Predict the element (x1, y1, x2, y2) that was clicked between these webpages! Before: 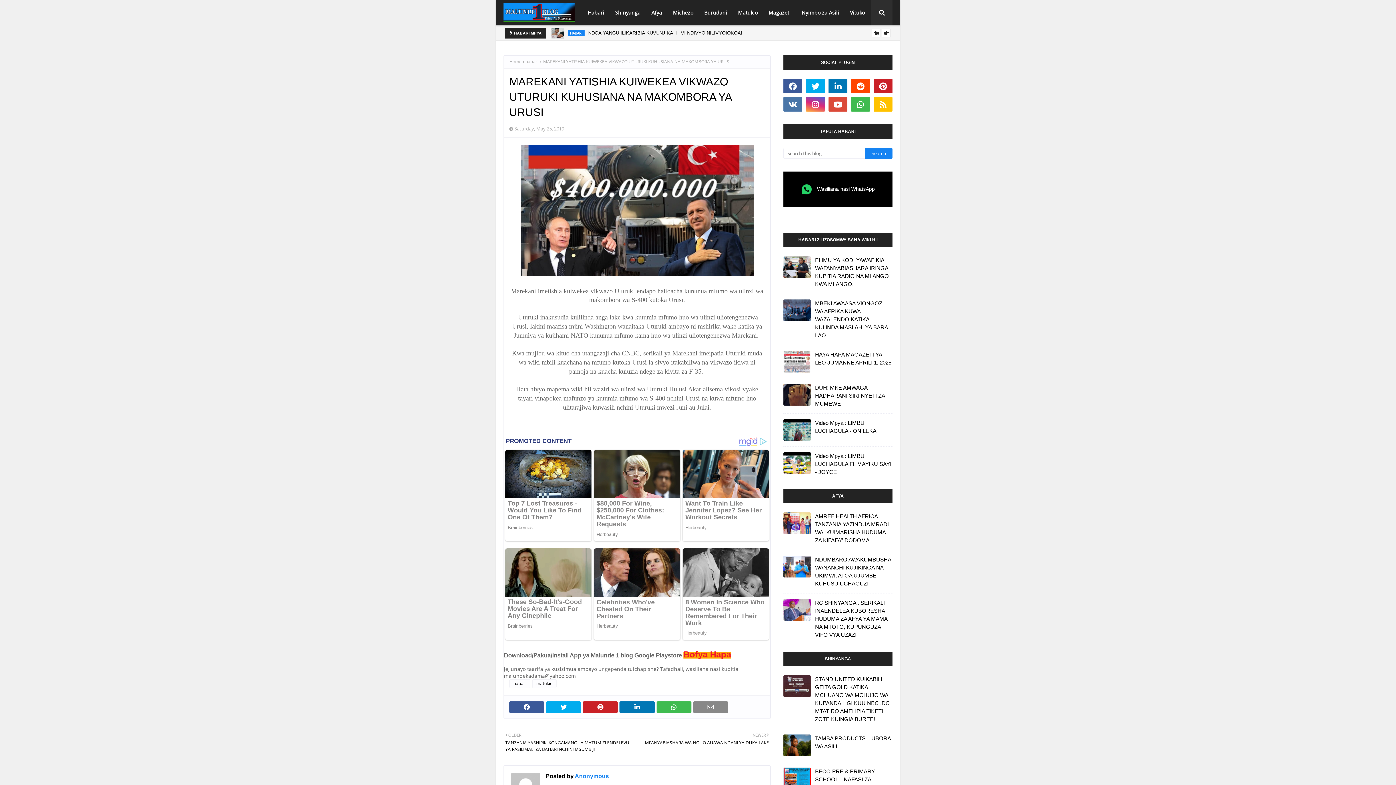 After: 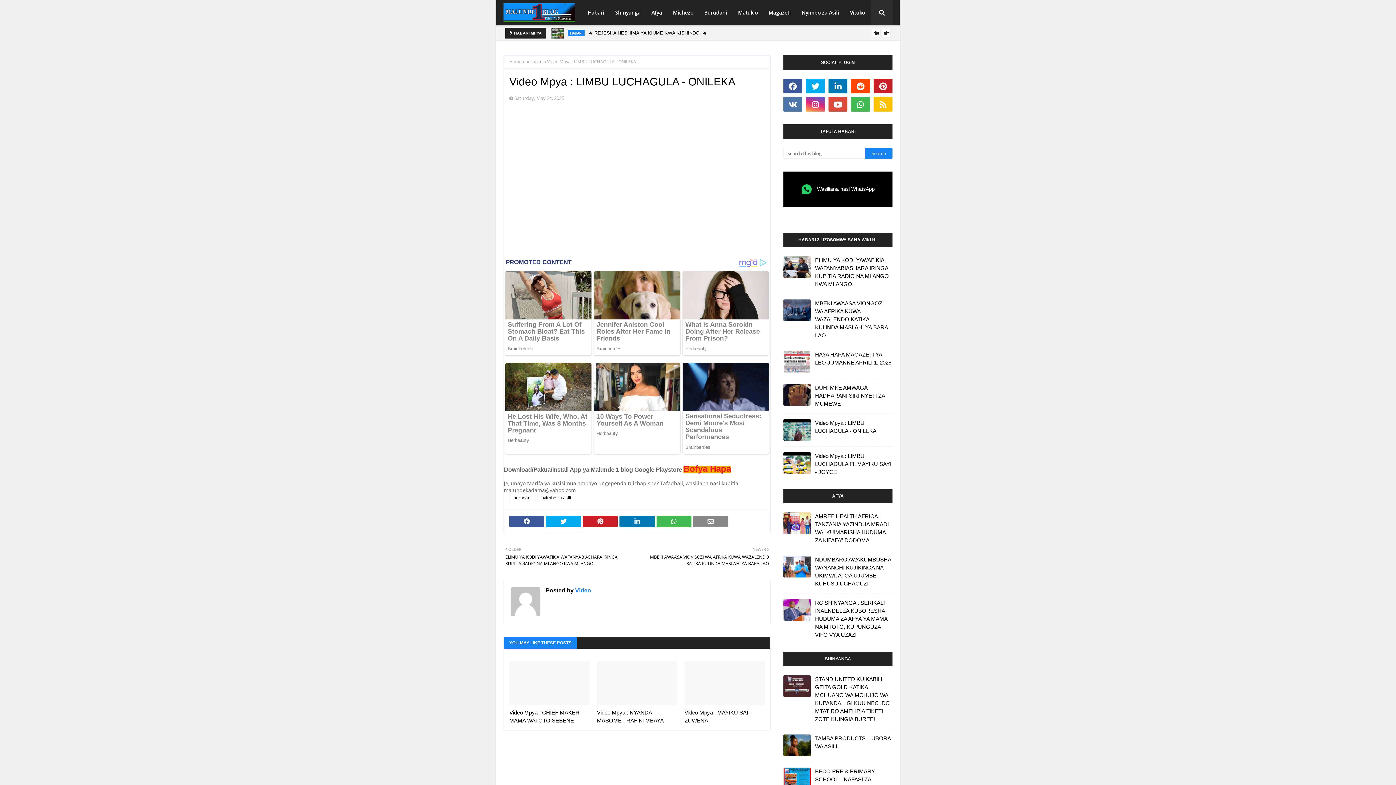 Action: bbox: (815, 419, 892, 435) label: Video Mpya : LIMBU LUCHAGULA - ONILEKA